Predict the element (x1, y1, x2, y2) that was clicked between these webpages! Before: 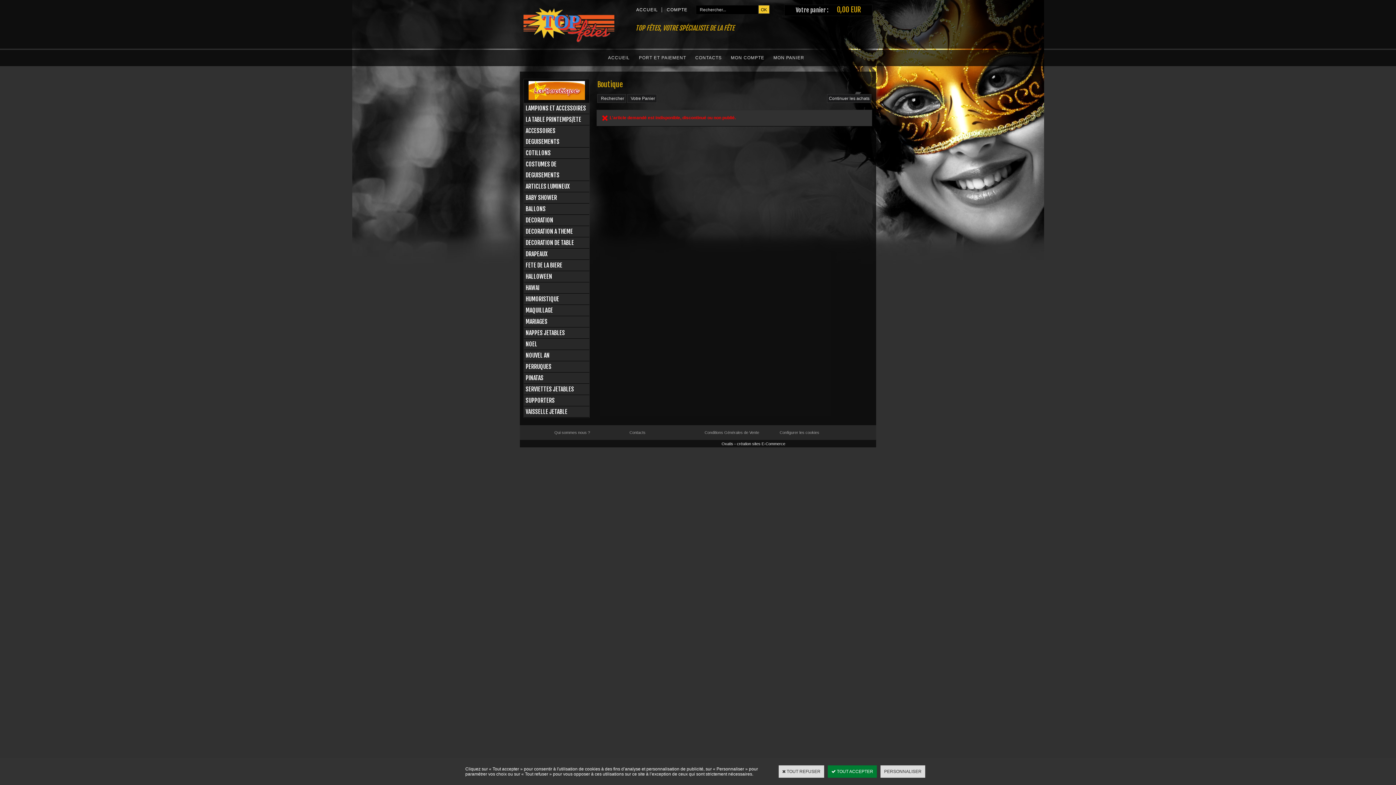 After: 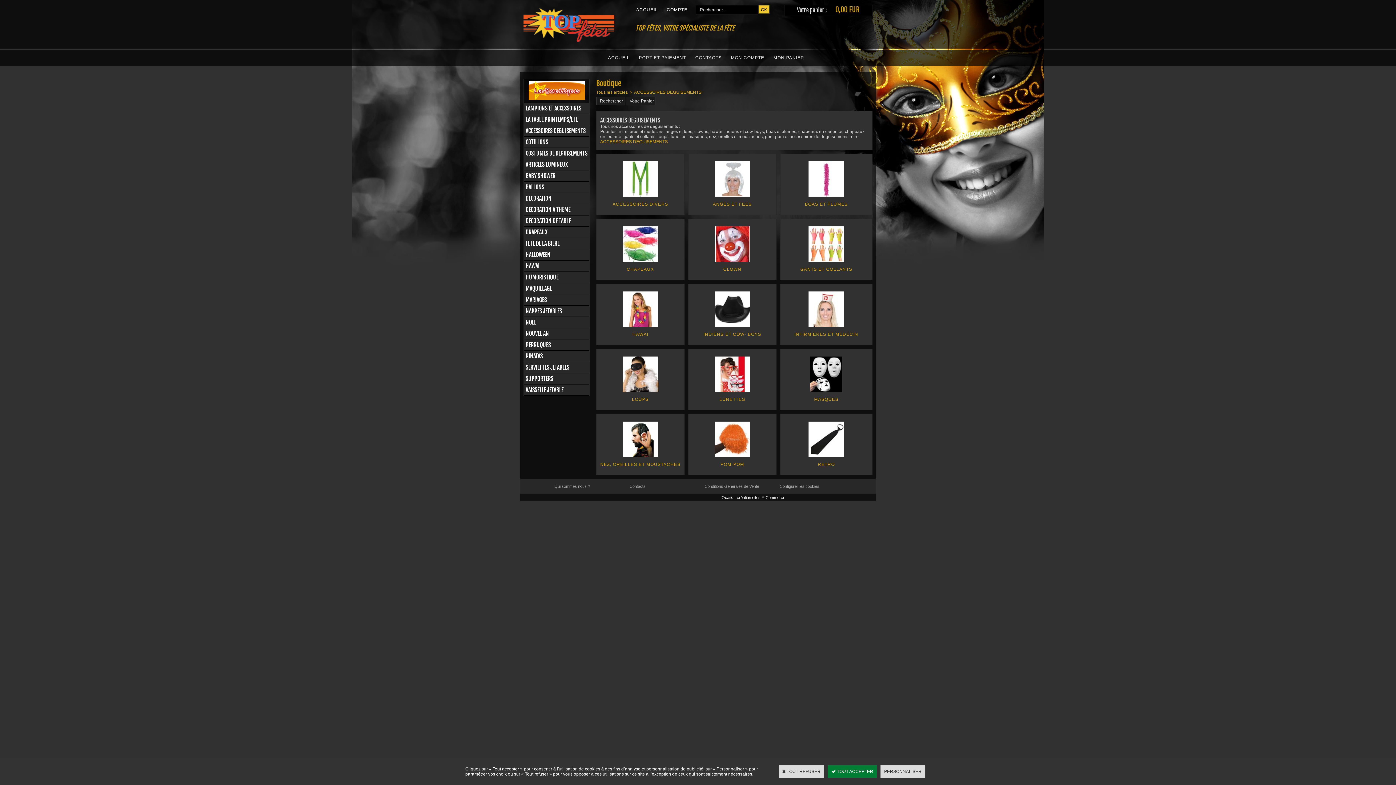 Action: label: ACCESSOIRES DEGUISEMENTS bbox: (524, 125, 589, 147)